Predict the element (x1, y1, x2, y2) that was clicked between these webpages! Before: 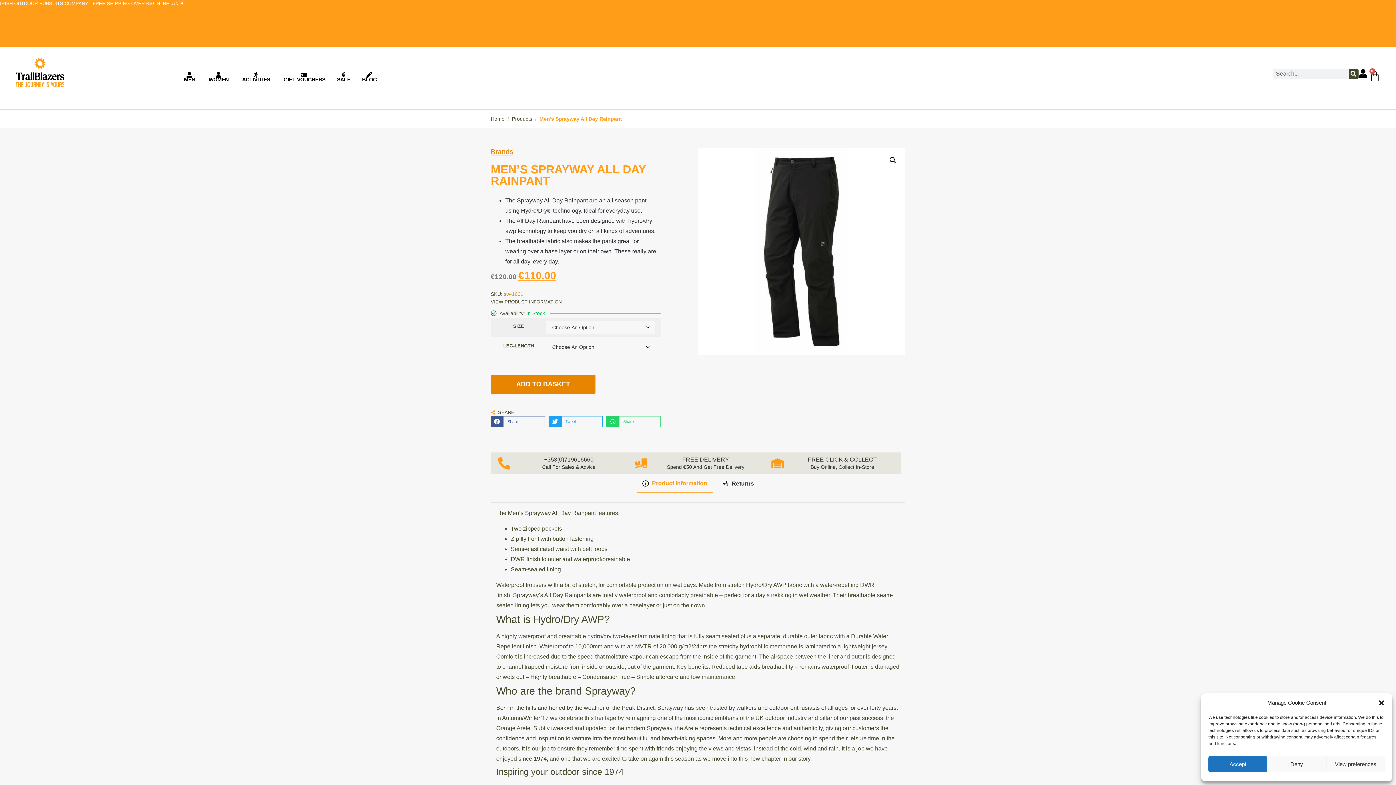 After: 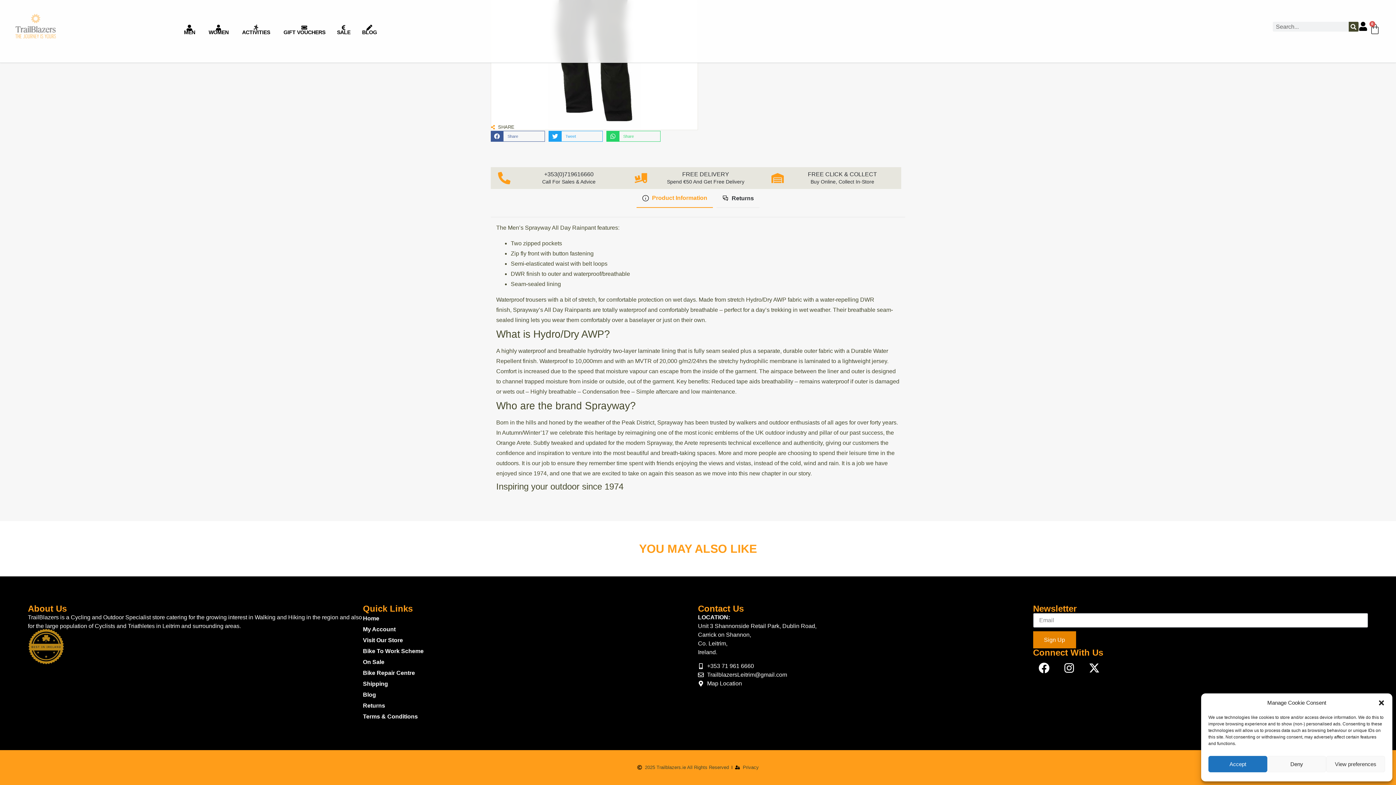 Action: bbox: (490, 298, 660, 305) label: VIEW PRODUCT INFORMATION